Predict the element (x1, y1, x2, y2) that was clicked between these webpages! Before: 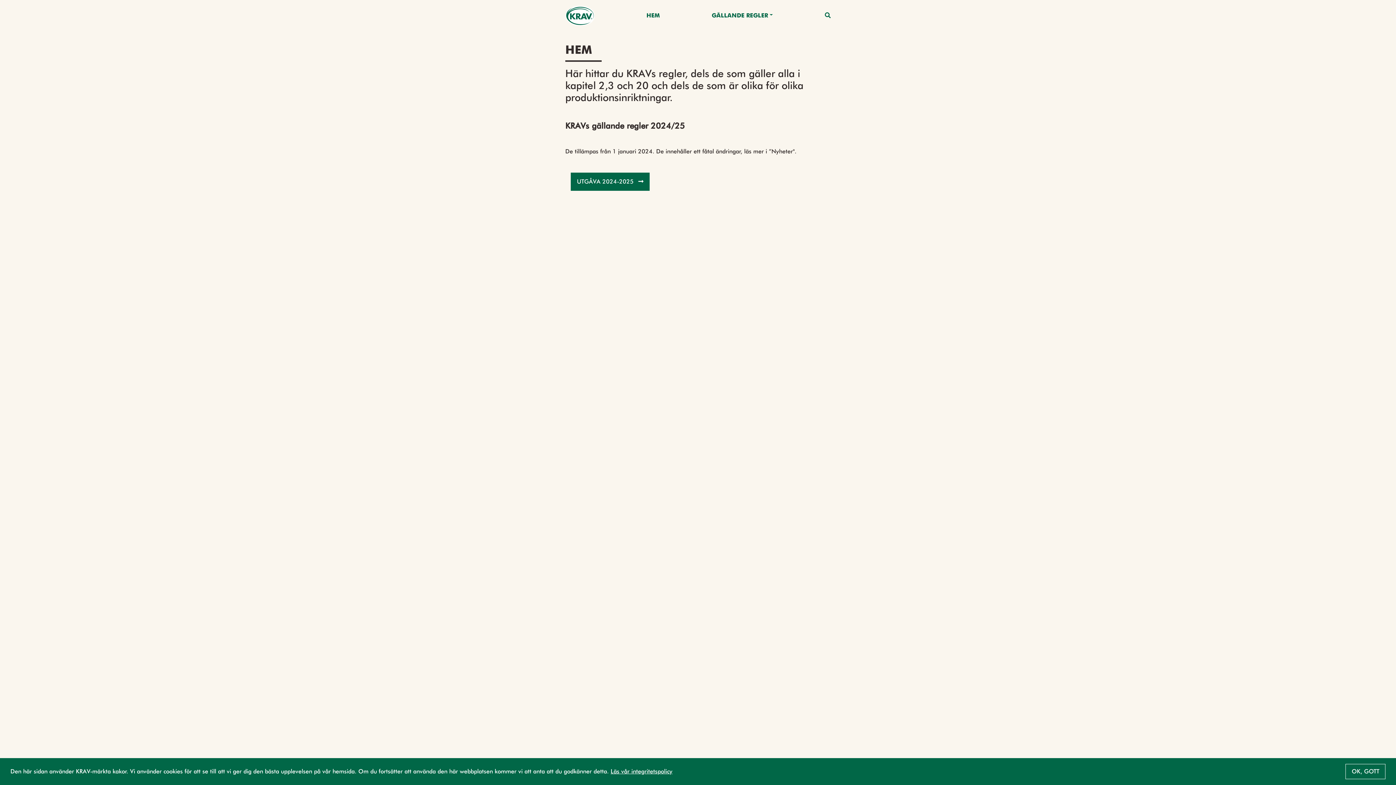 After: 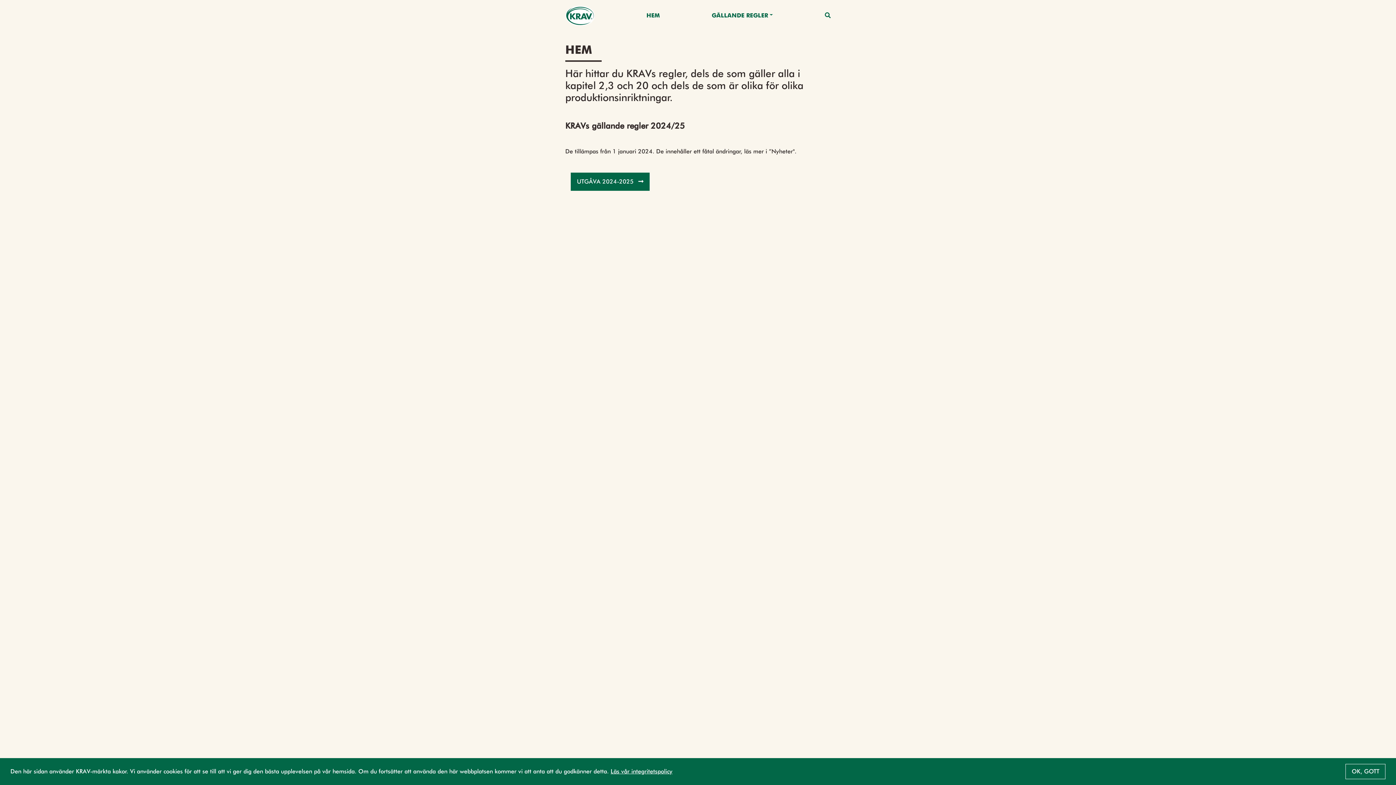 Action: bbox: (646, 10, 660, 20) label: HEM